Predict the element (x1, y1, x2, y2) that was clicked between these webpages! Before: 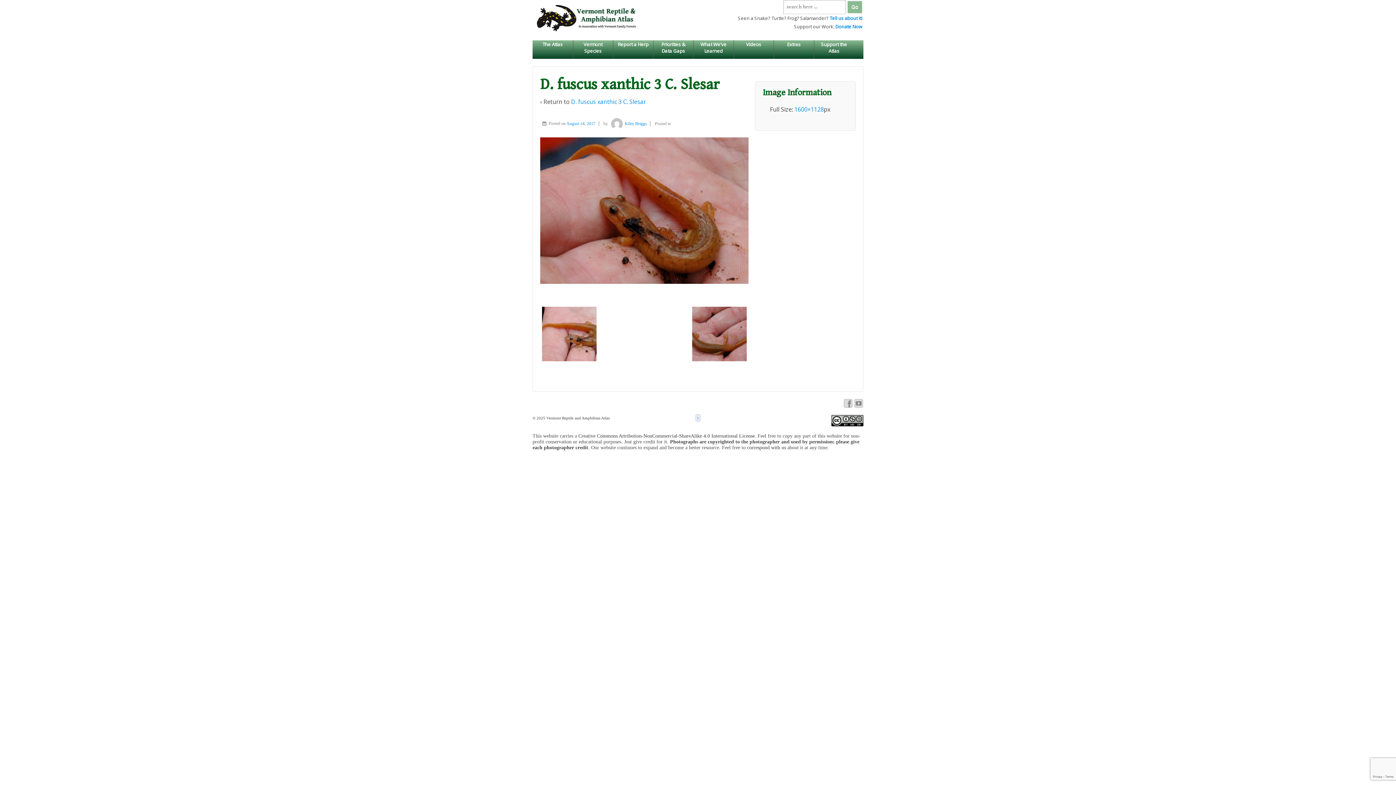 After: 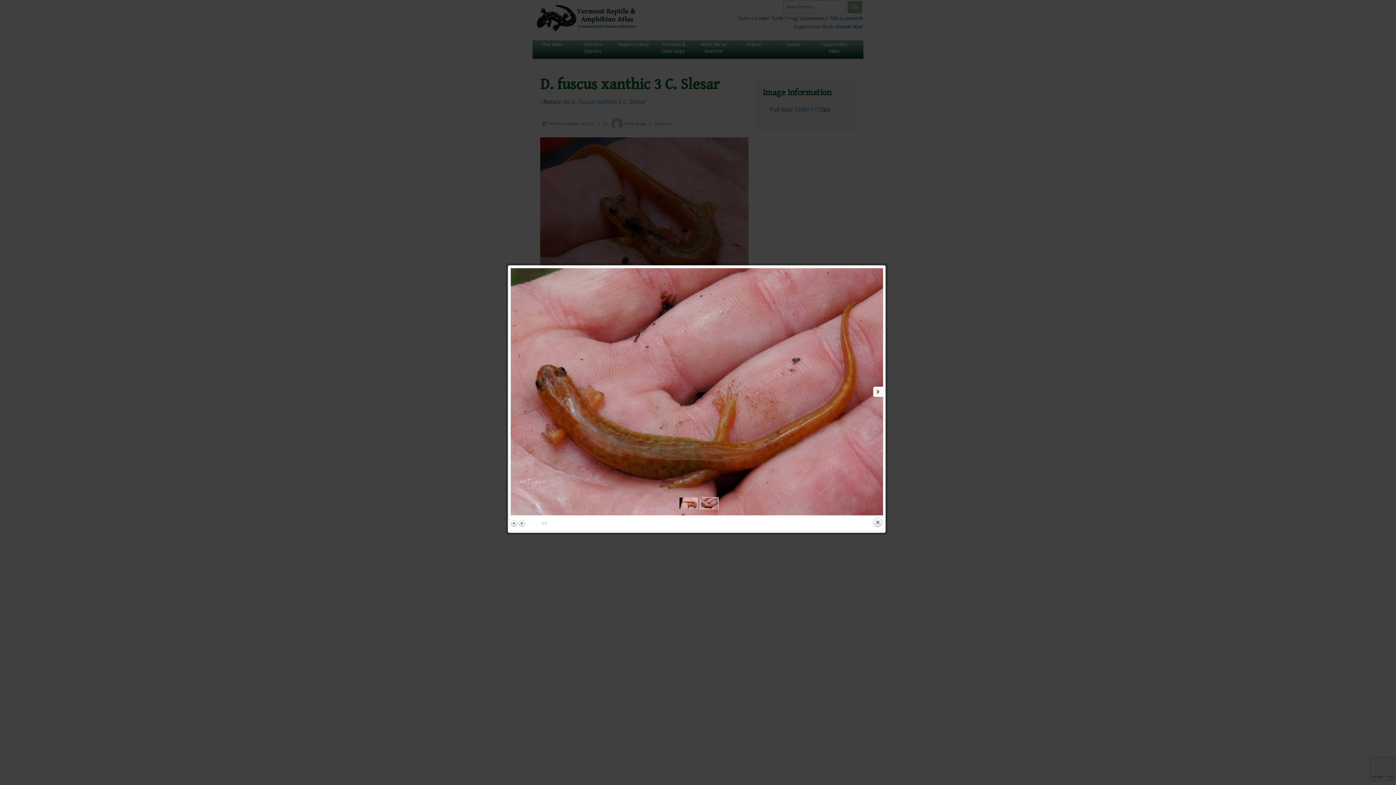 Action: bbox: (692, 292, 746, 376)